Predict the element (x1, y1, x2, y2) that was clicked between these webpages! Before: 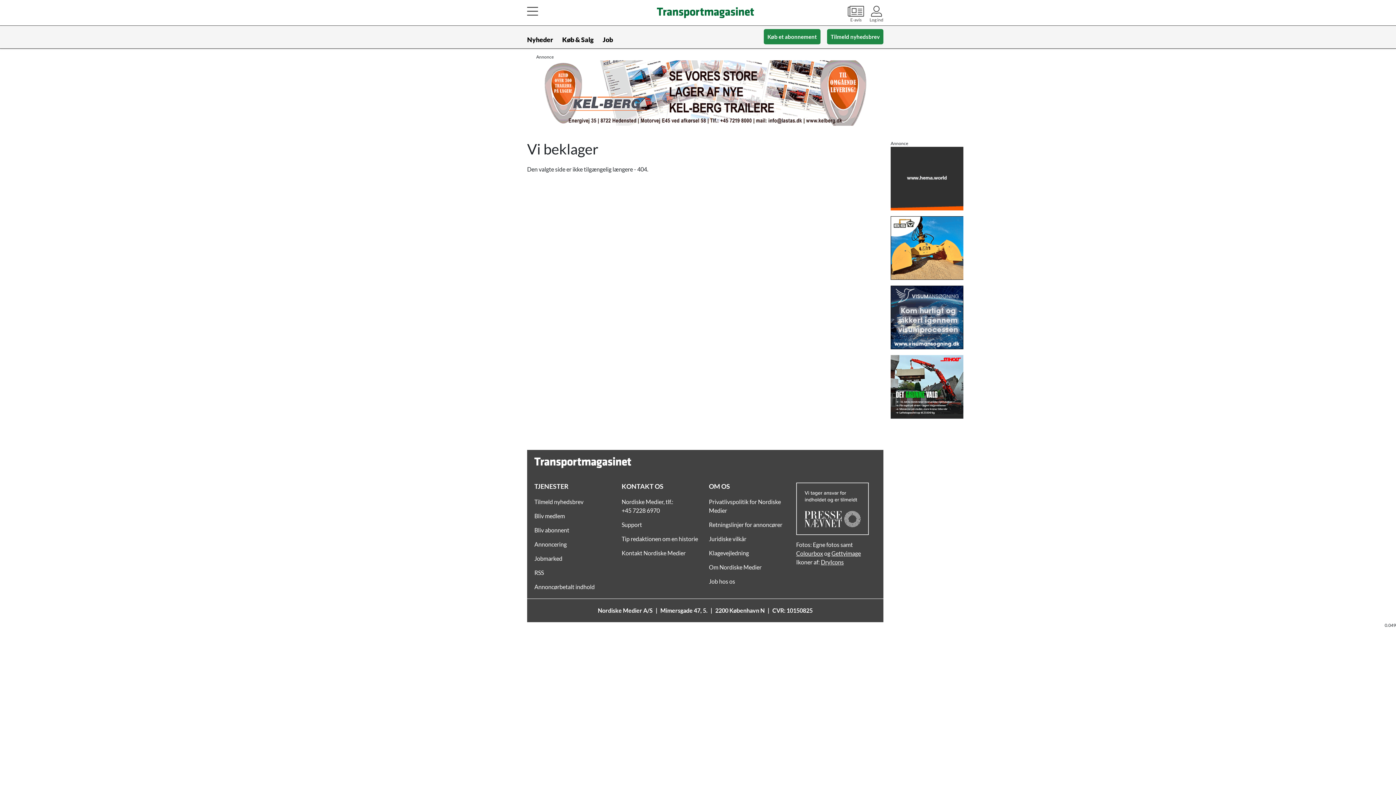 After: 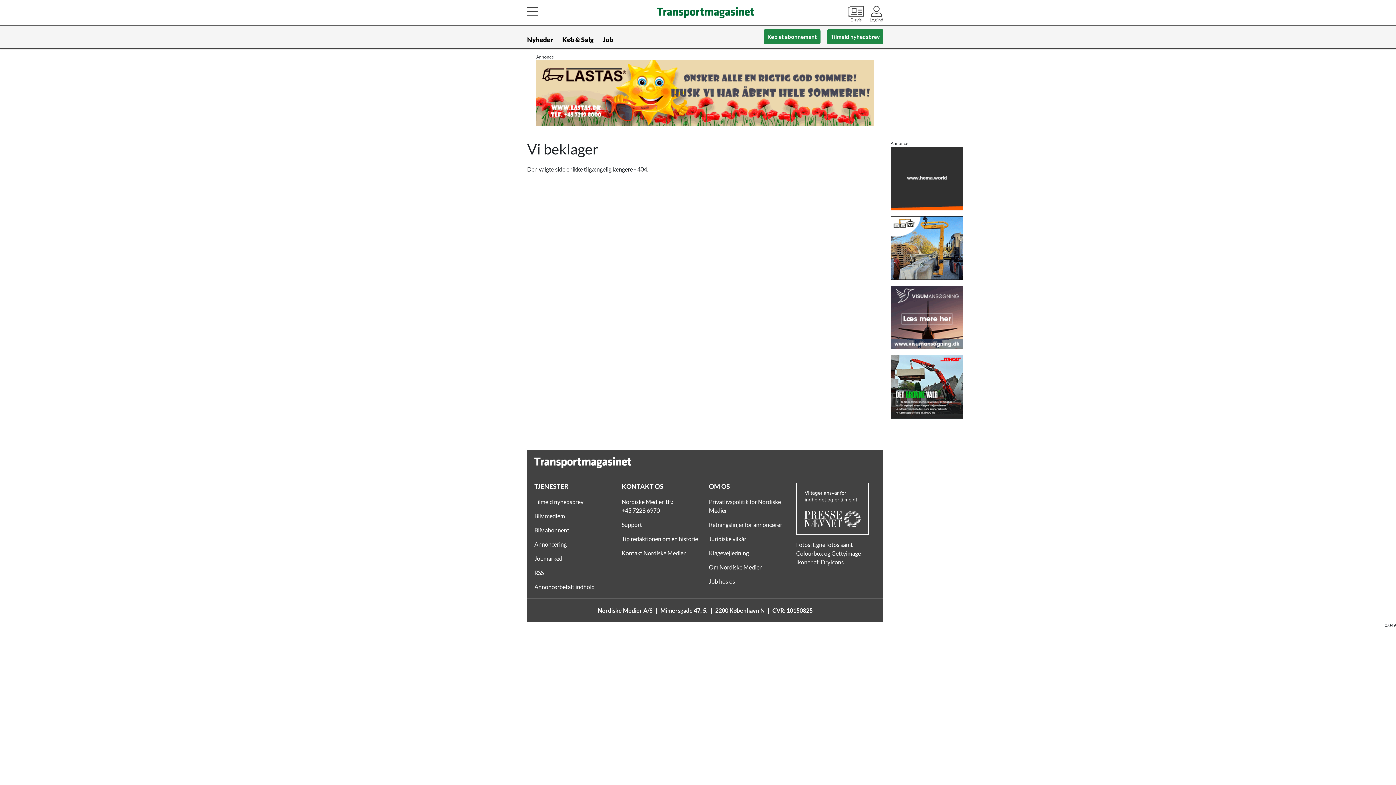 Action: bbox: (890, 355, 963, 418)